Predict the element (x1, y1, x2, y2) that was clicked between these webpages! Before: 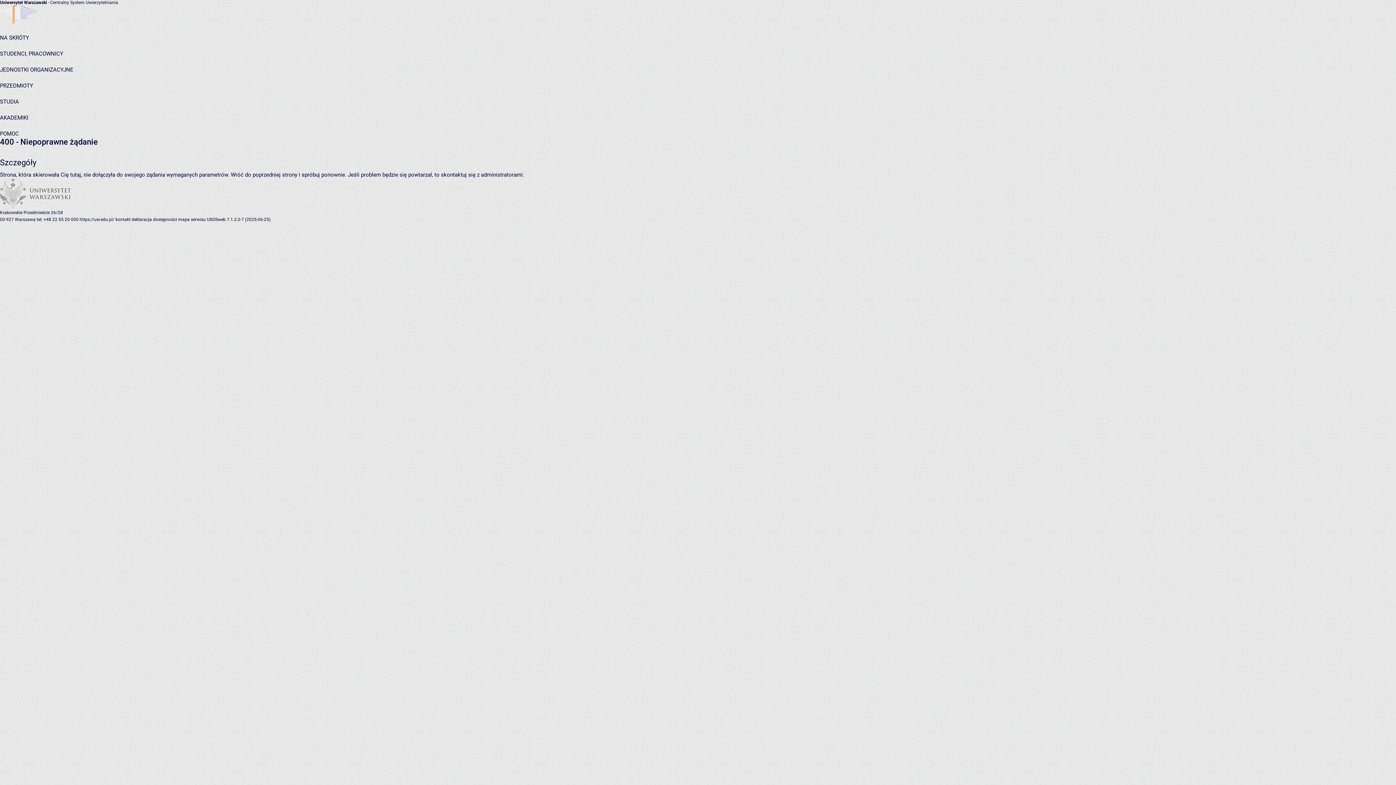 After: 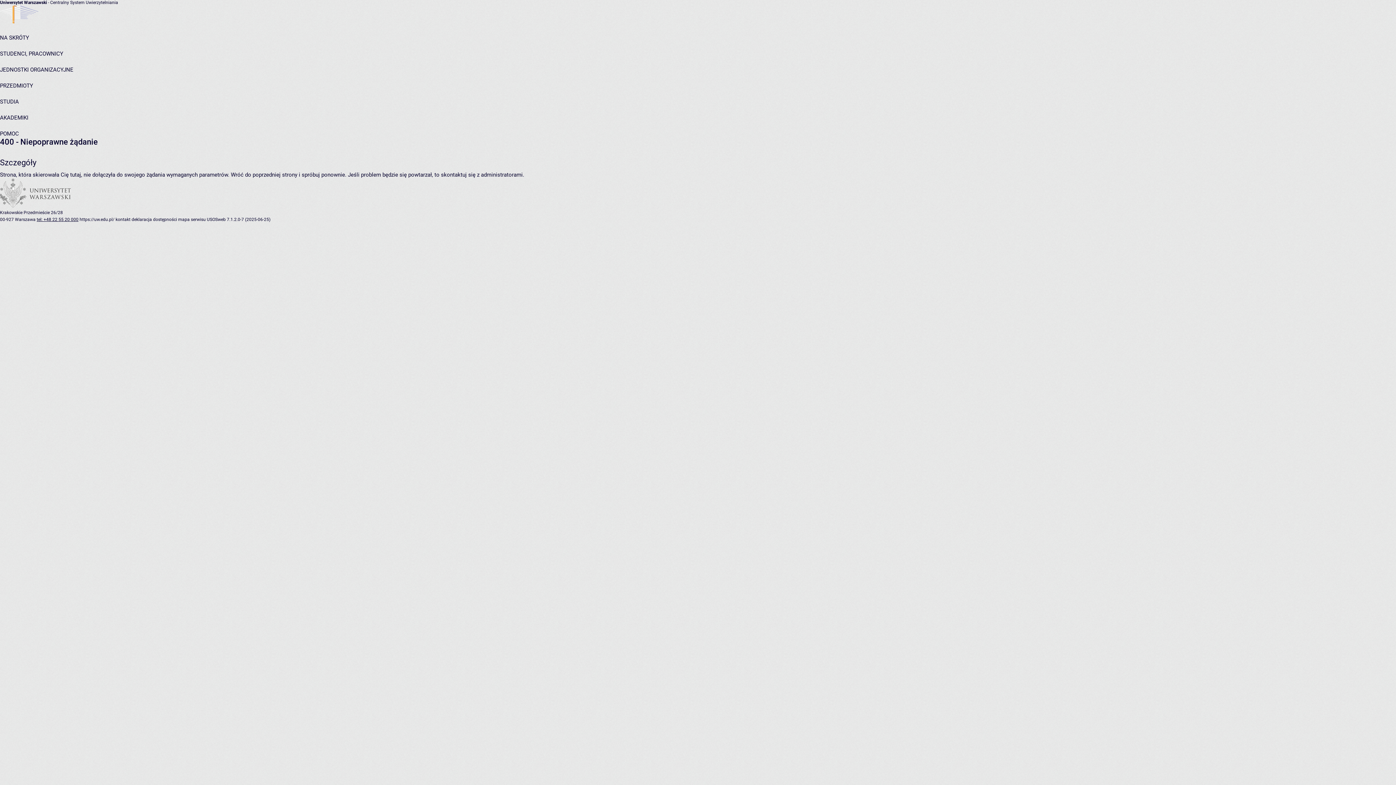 Action: label: tel: +48 22 55 20 000 bbox: (36, 217, 78, 222)